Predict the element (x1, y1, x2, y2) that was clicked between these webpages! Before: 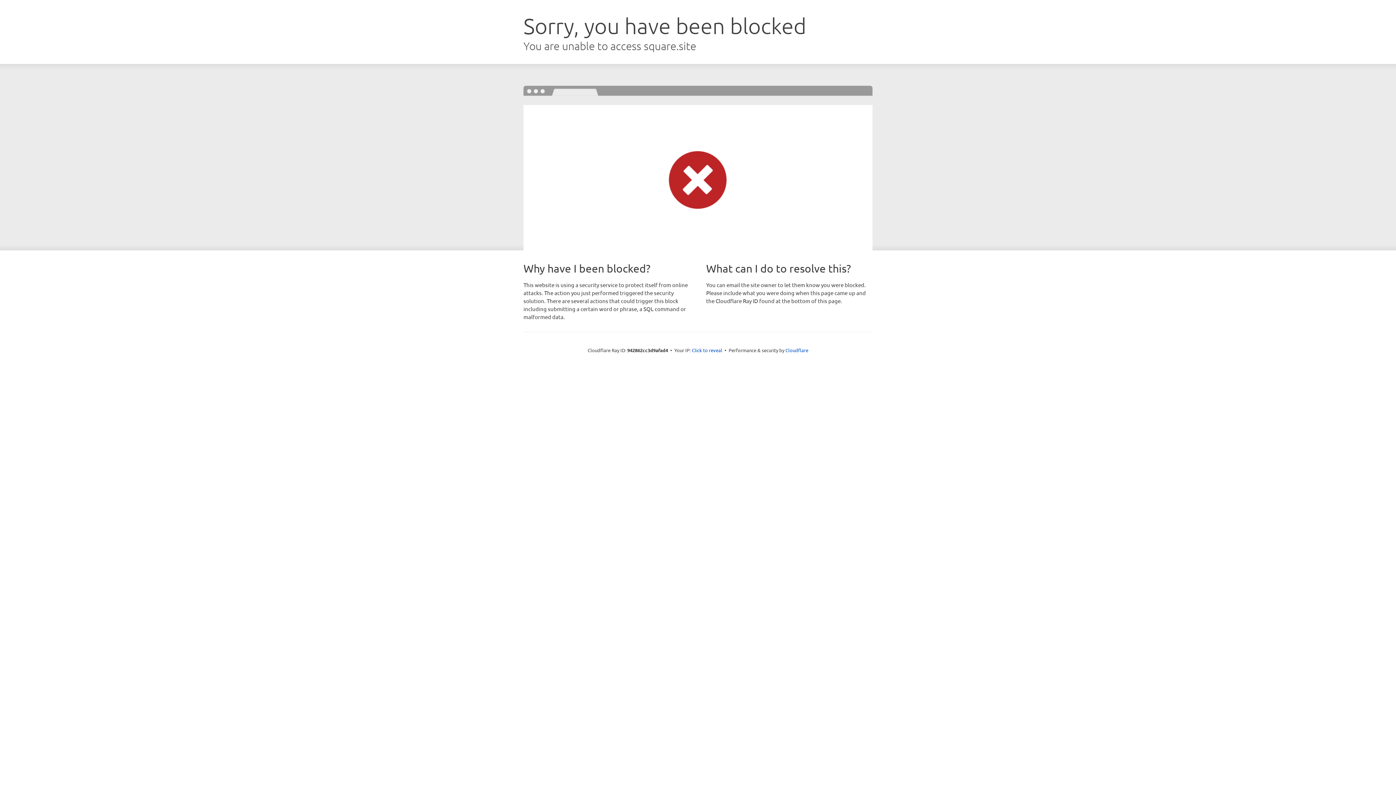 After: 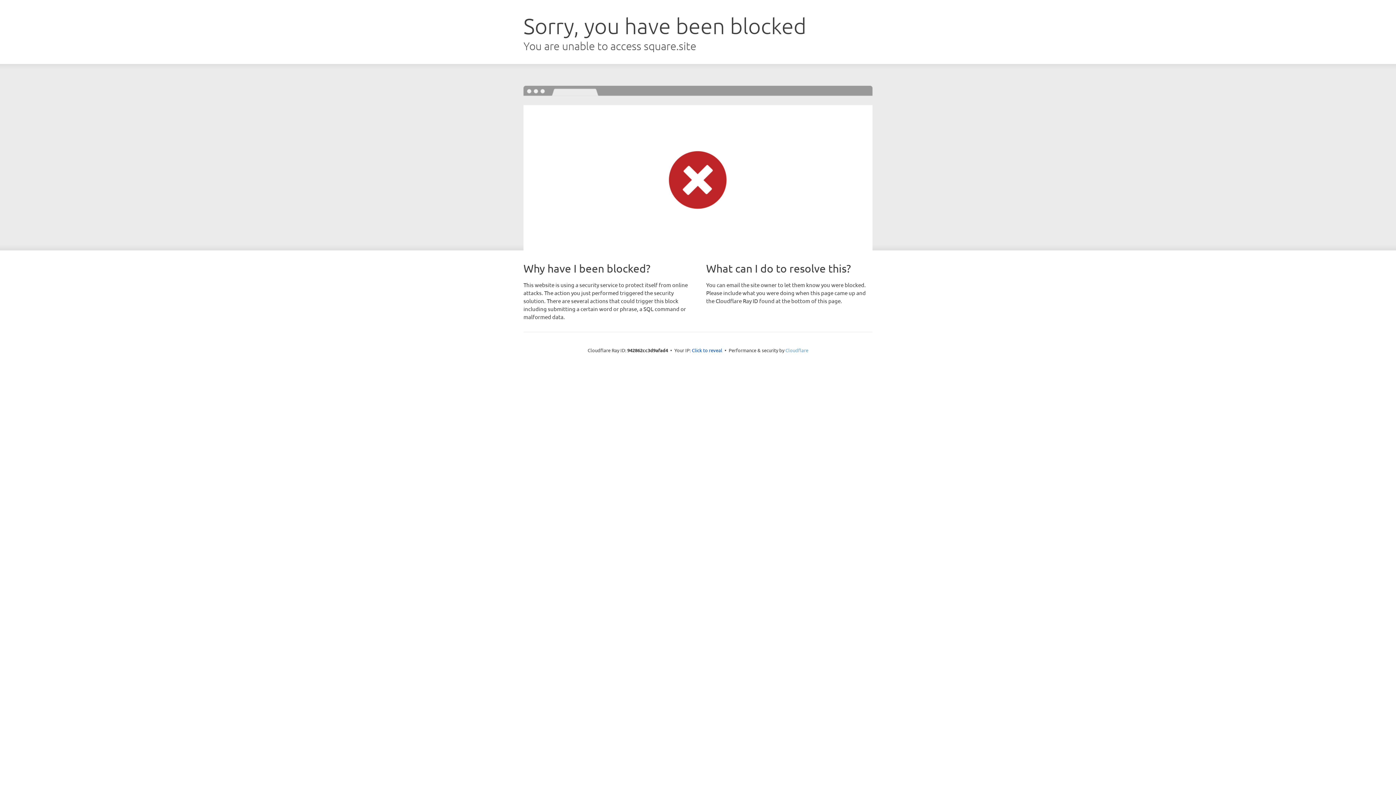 Action: bbox: (785, 347, 808, 353) label: Cloudflare